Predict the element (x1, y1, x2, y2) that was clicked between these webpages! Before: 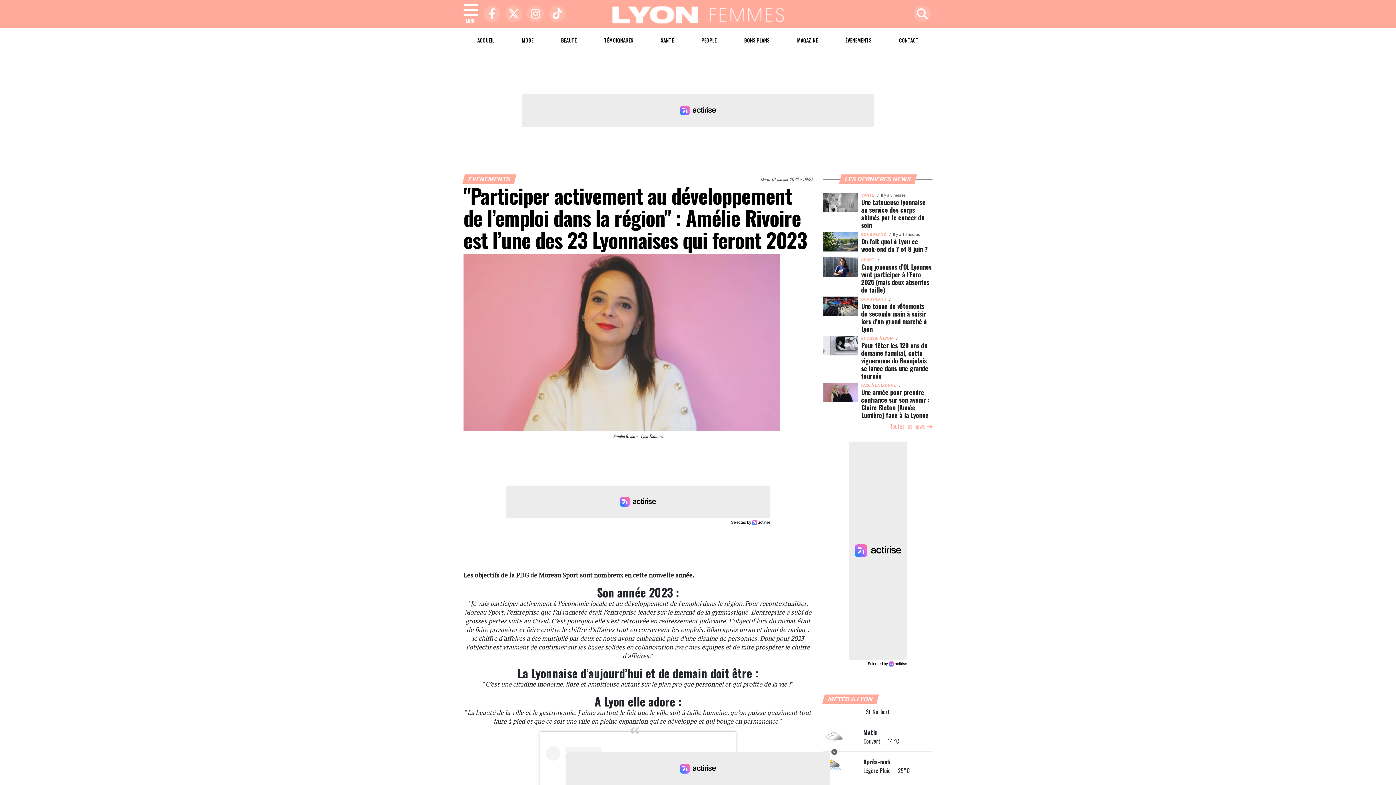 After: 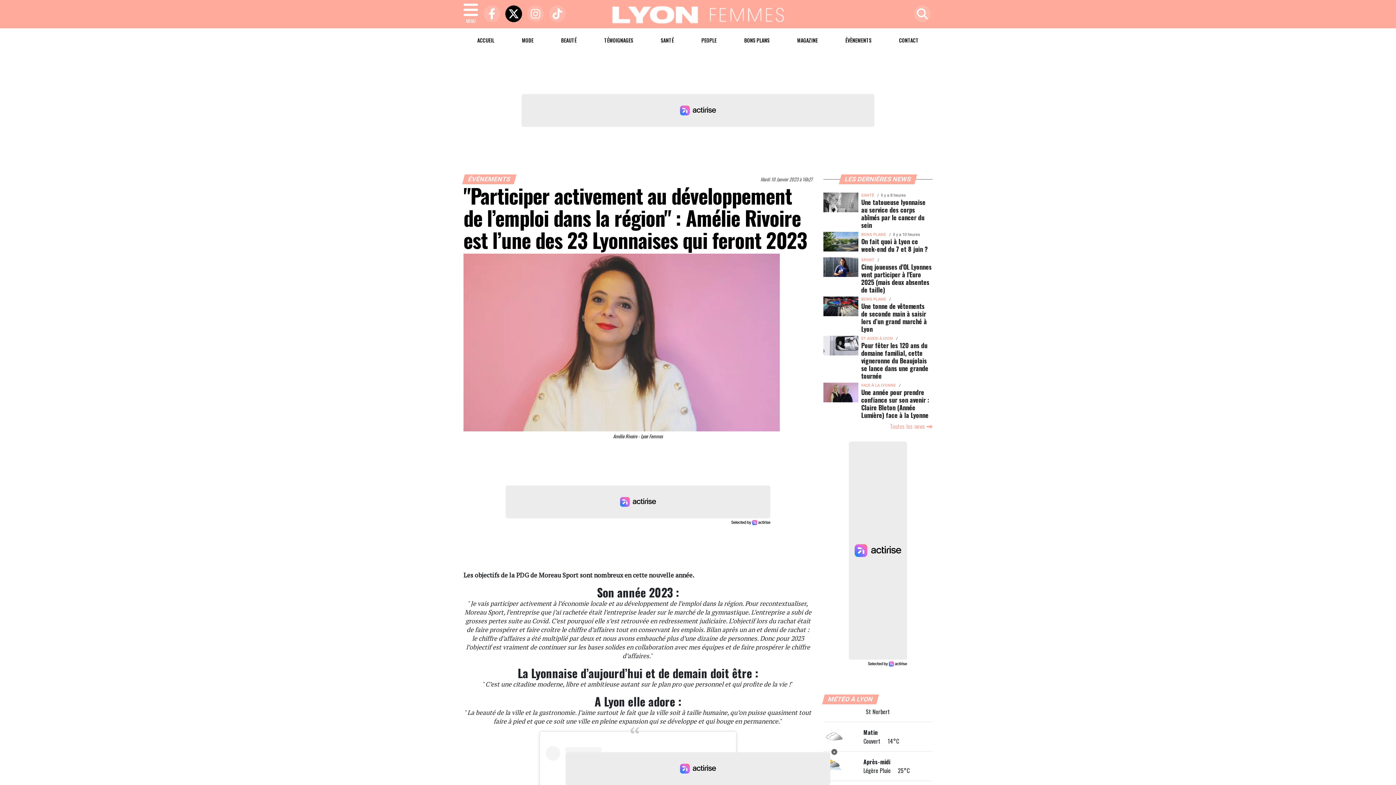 Action: bbox: (501, 14, 522, 23)